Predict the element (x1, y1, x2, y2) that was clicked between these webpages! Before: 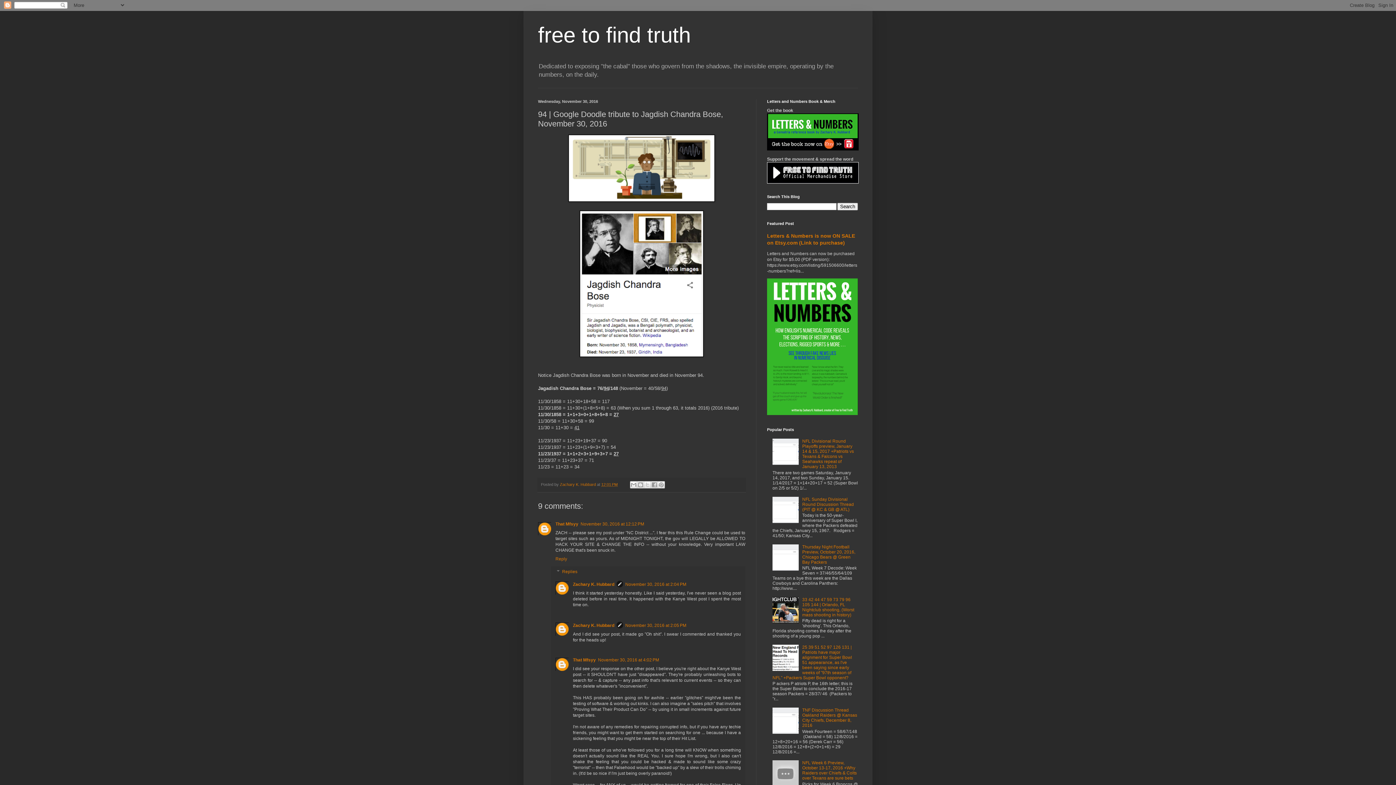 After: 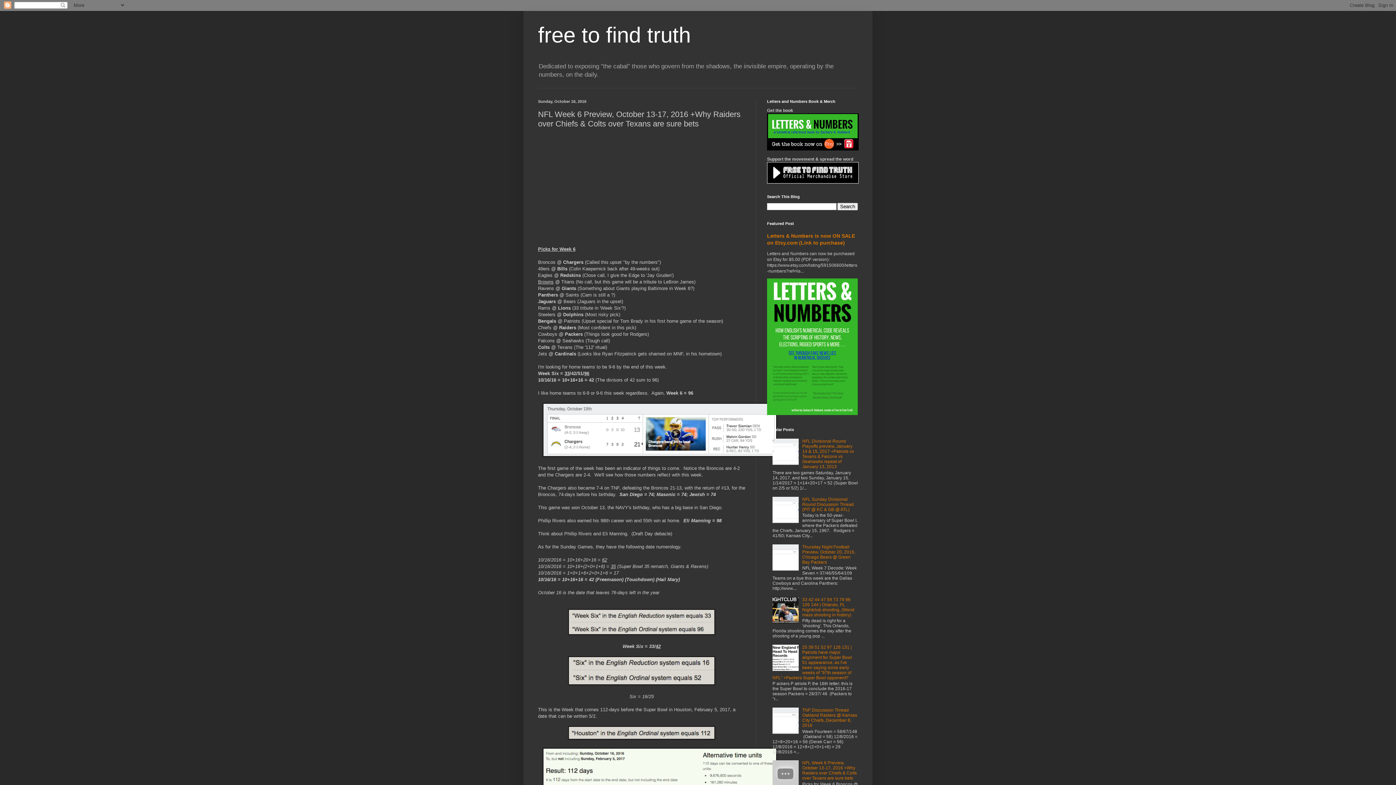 Action: label: NFL Week 6 Preview, October 13-17, 2016 +Why Raiders over Chiefs & Colts over Texans are sure bets bbox: (802, 760, 857, 781)